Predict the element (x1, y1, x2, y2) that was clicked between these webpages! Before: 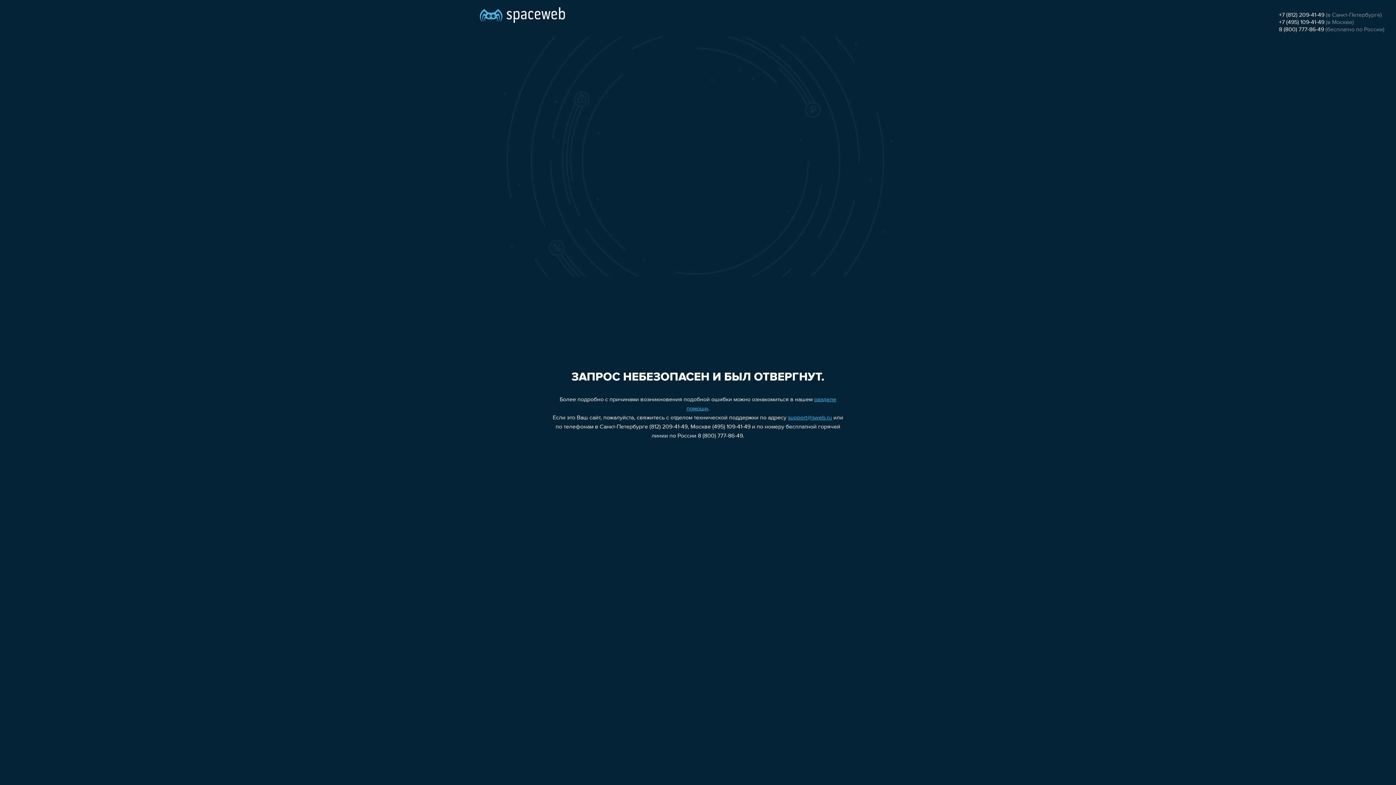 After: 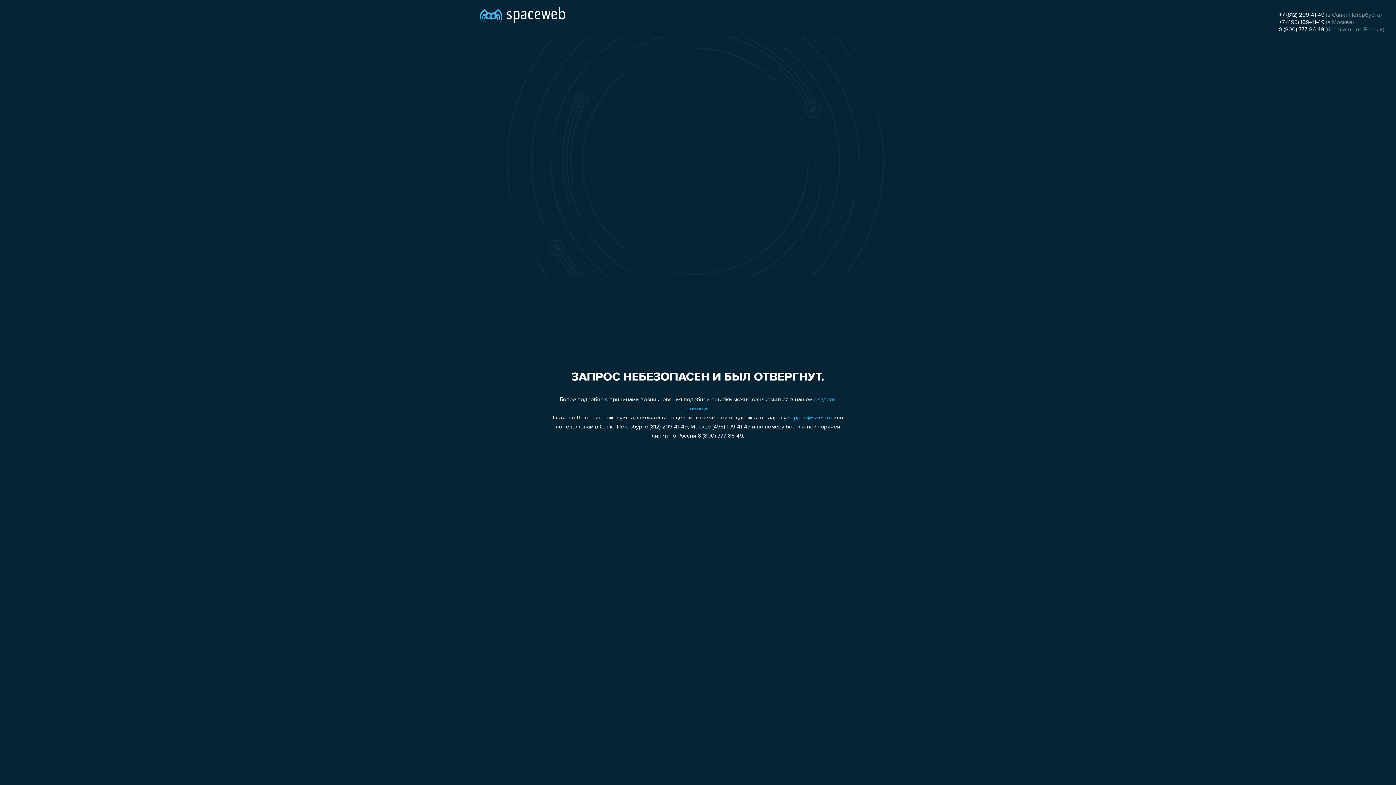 Action: bbox: (1279, 12, 1324, 18) label: +7 (812) 209-41-49